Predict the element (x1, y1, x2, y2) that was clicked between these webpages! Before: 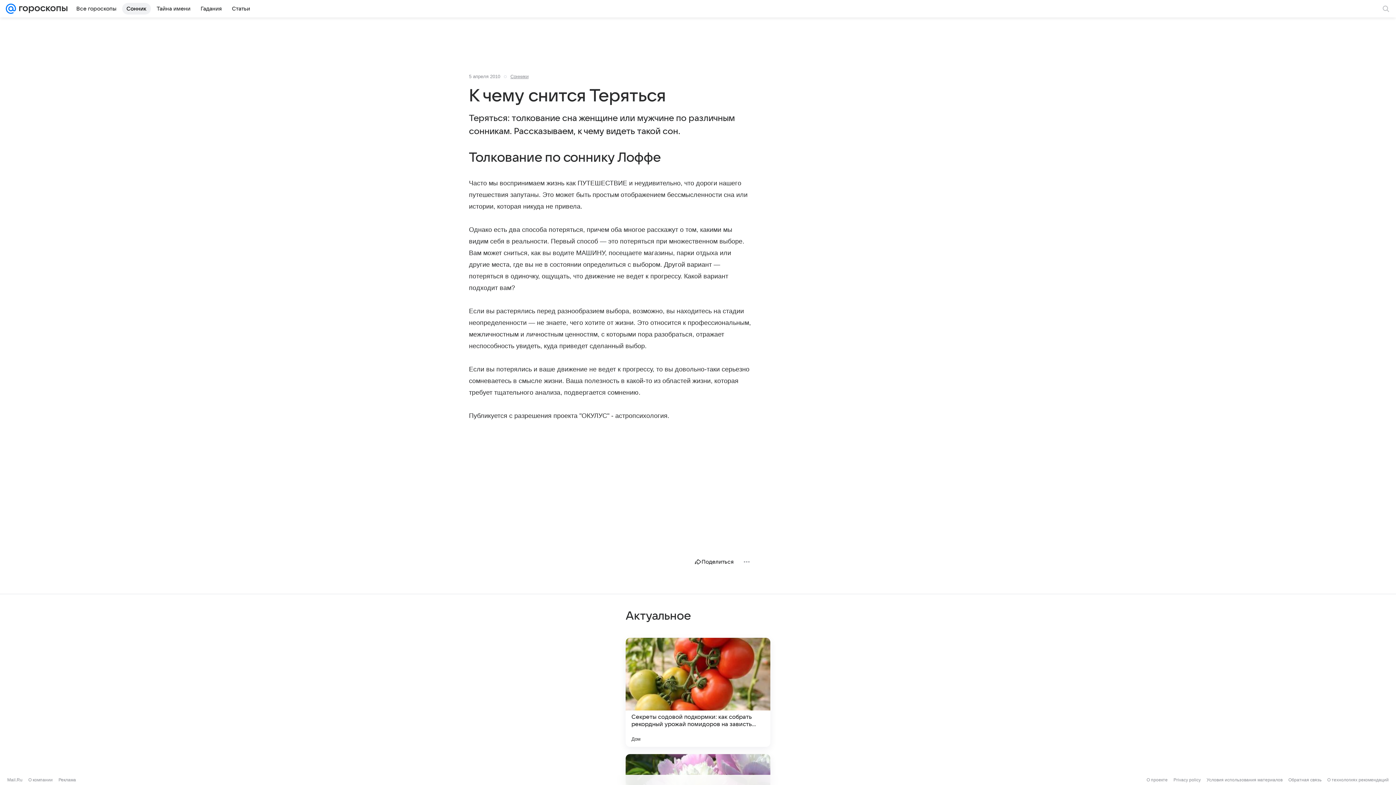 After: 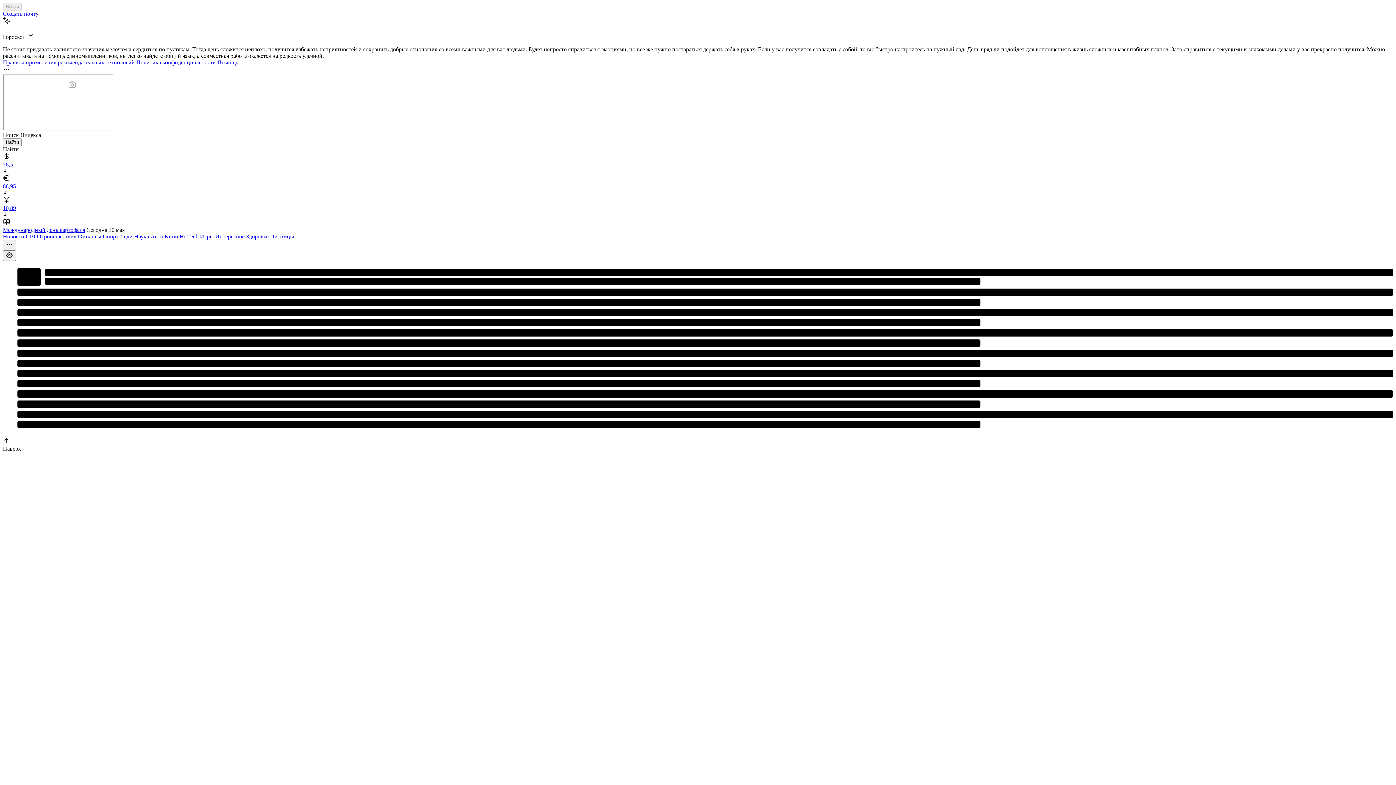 Action: label: Mail.Ru bbox: (7, 777, 22, 782)